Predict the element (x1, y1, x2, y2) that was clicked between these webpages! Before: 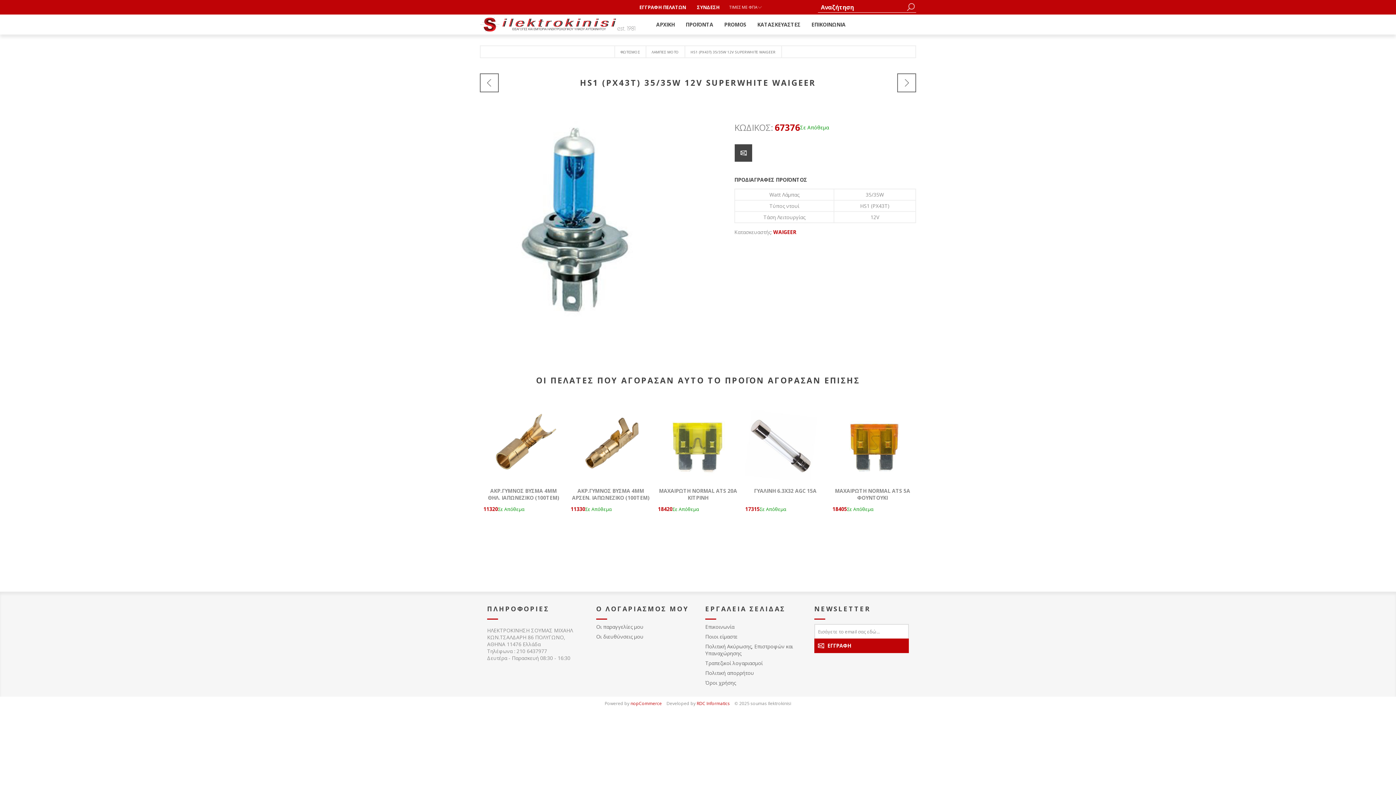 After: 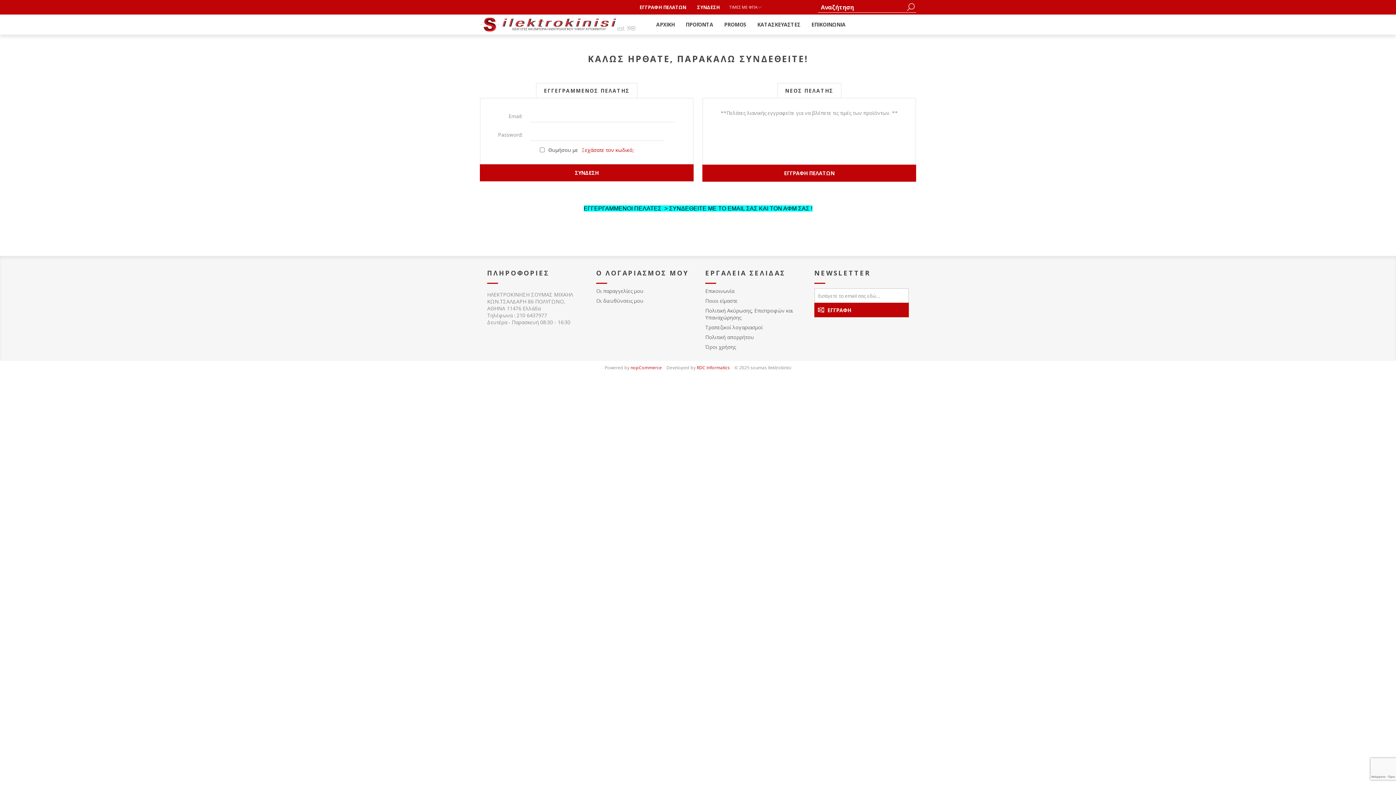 Action: bbox: (697, 1, 720, 12) label: ΣΥΝΔΕΣΗ